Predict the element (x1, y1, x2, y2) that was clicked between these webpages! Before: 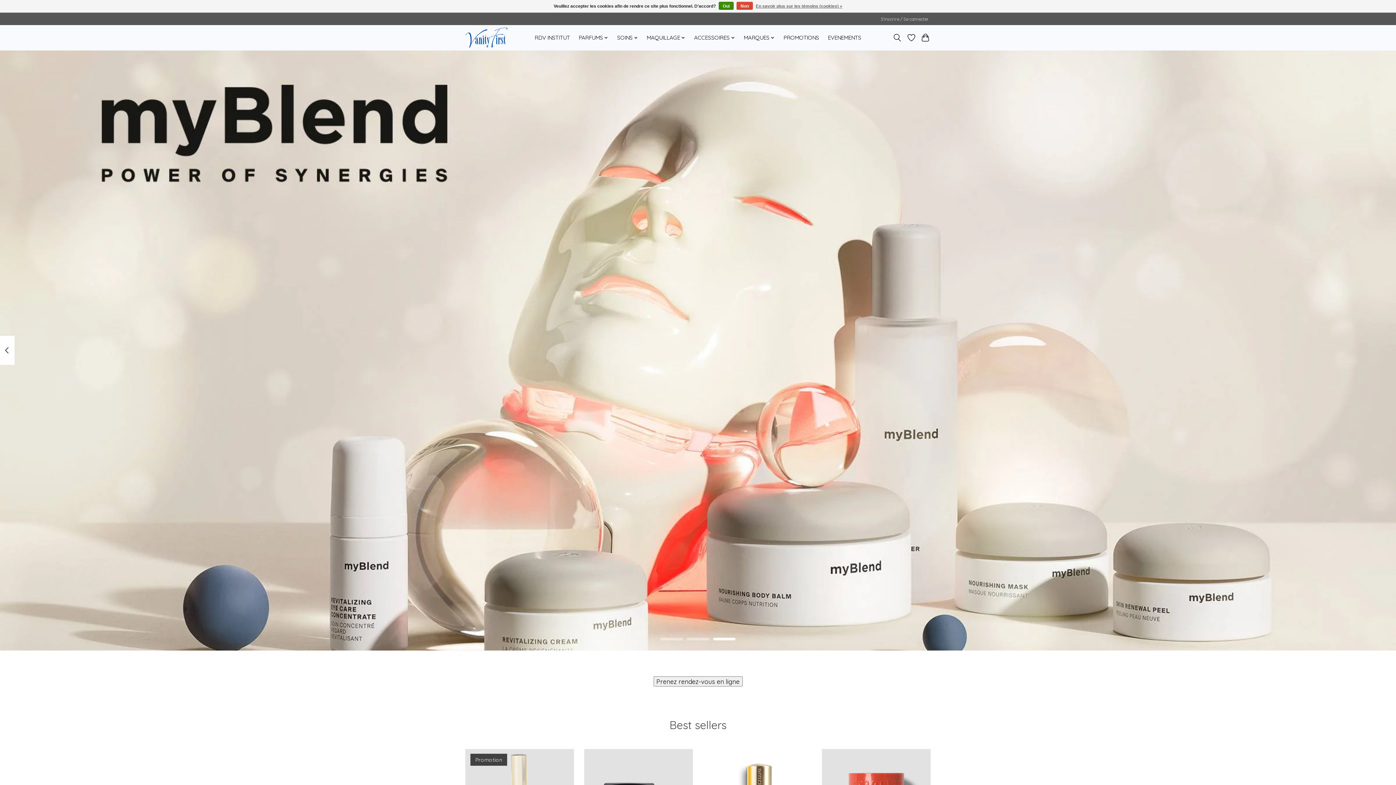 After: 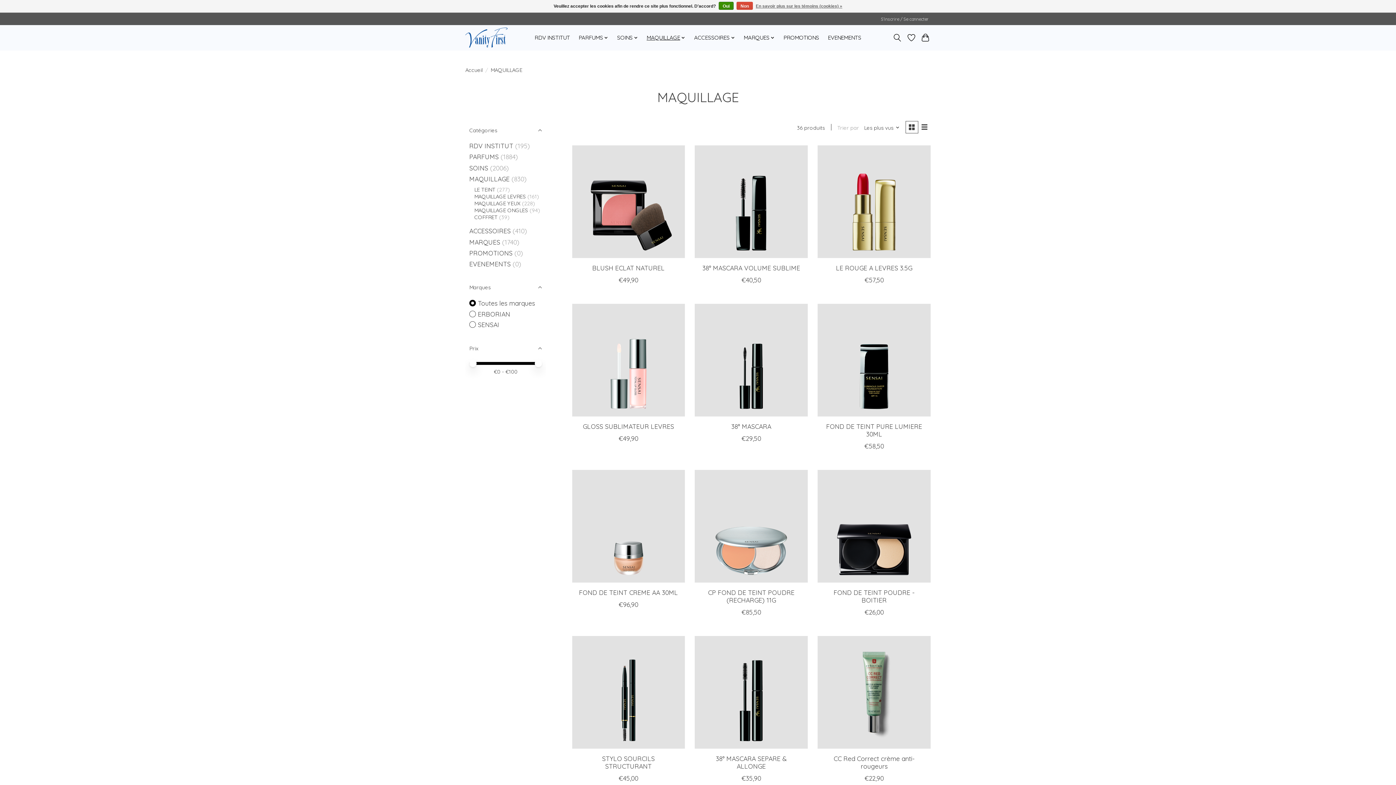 Action: bbox: (644, 32, 688, 42) label: MAQUILLAGE